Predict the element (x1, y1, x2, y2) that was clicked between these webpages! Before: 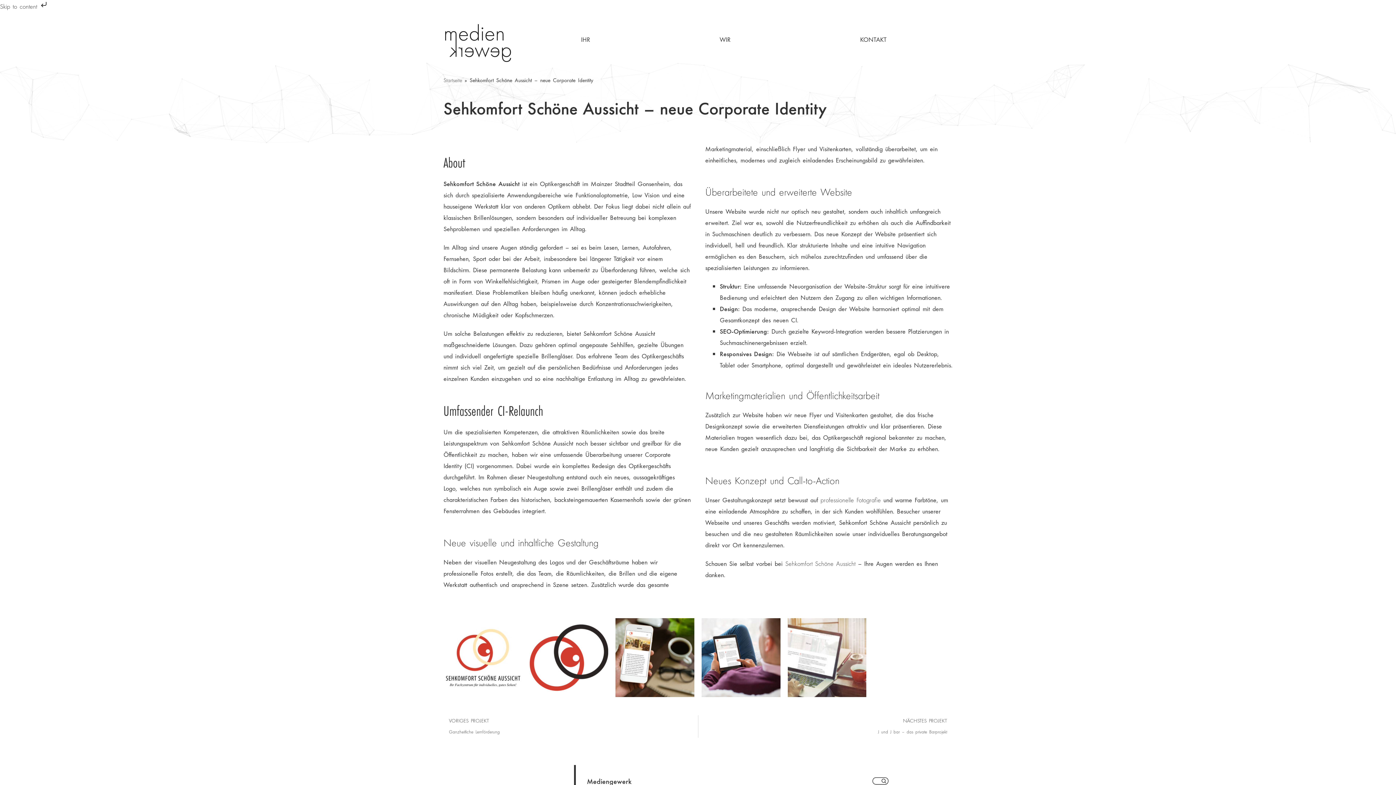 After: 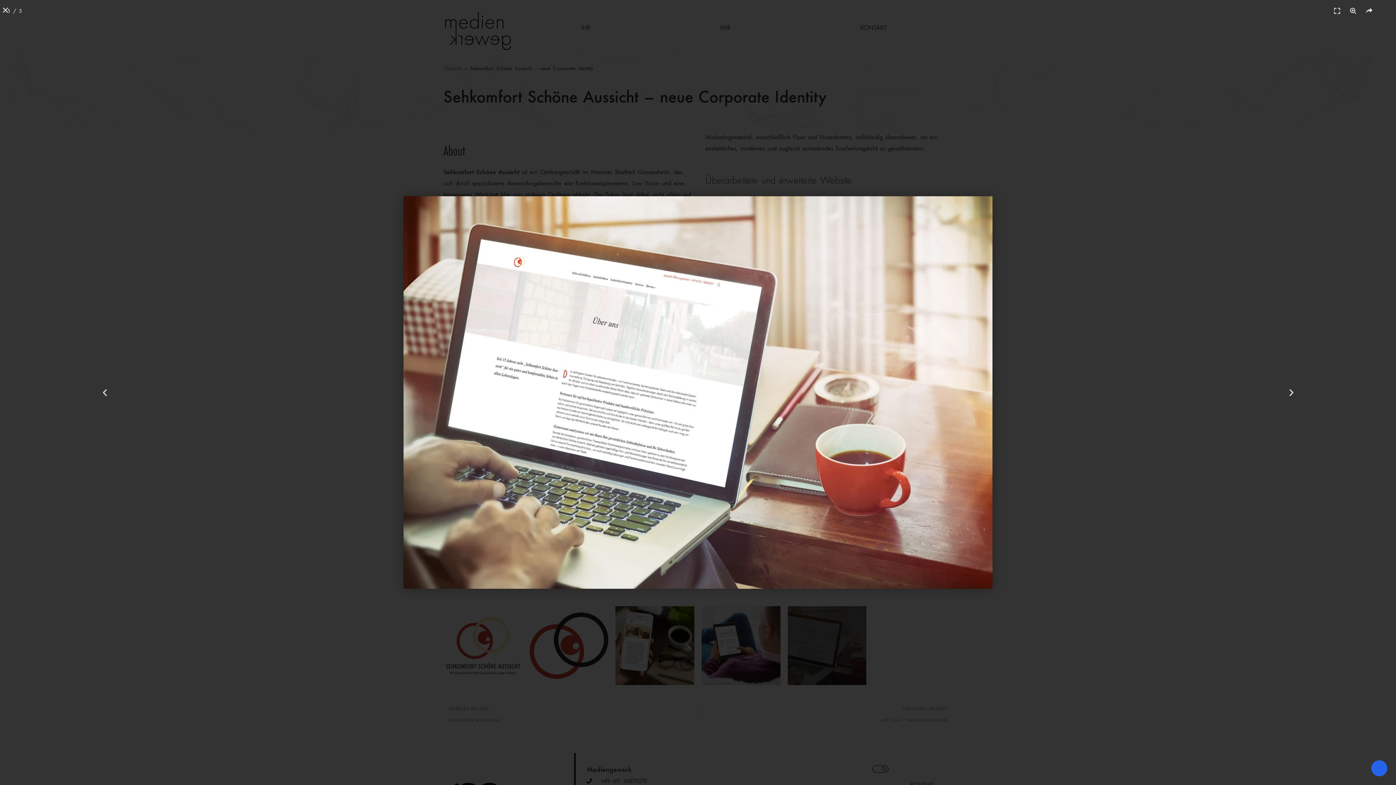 Action: bbox: (787, 618, 866, 697)